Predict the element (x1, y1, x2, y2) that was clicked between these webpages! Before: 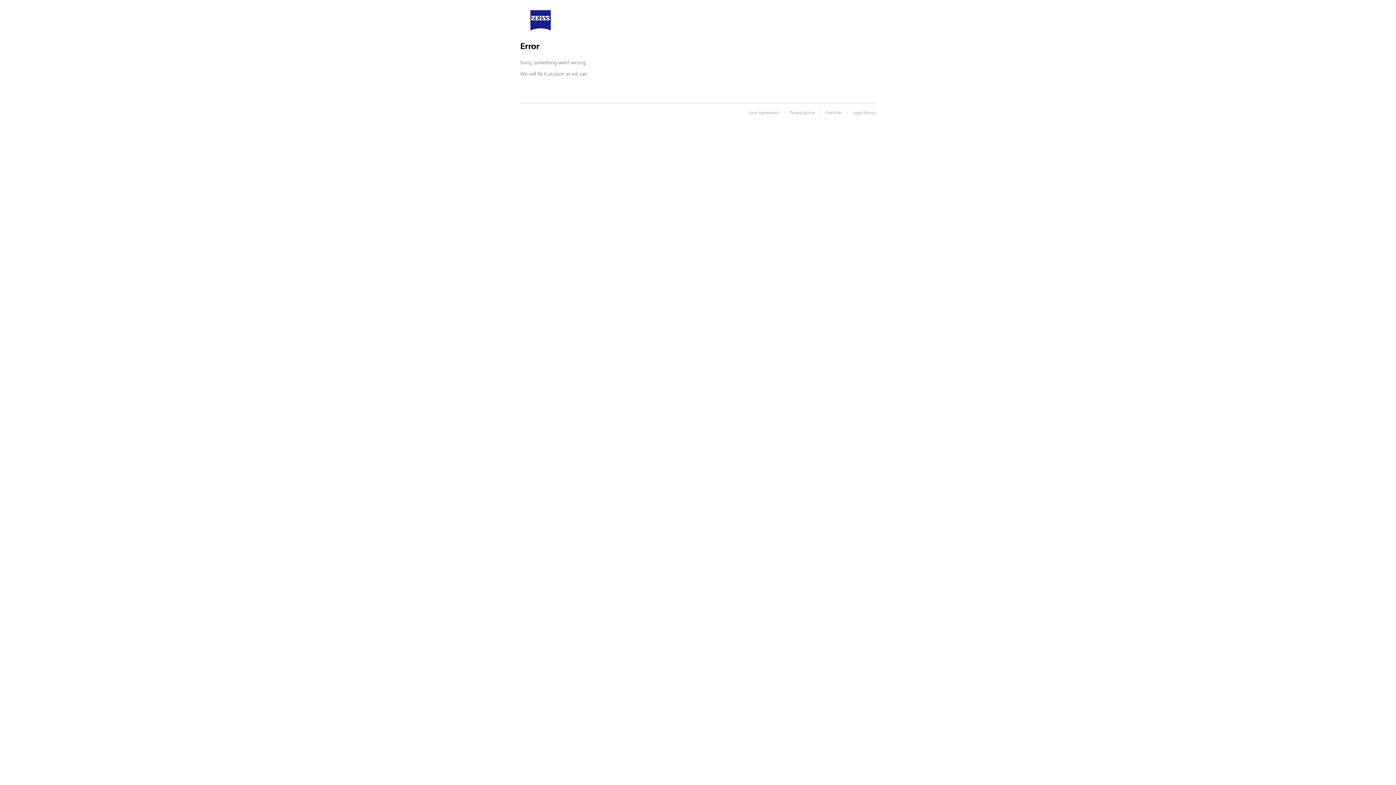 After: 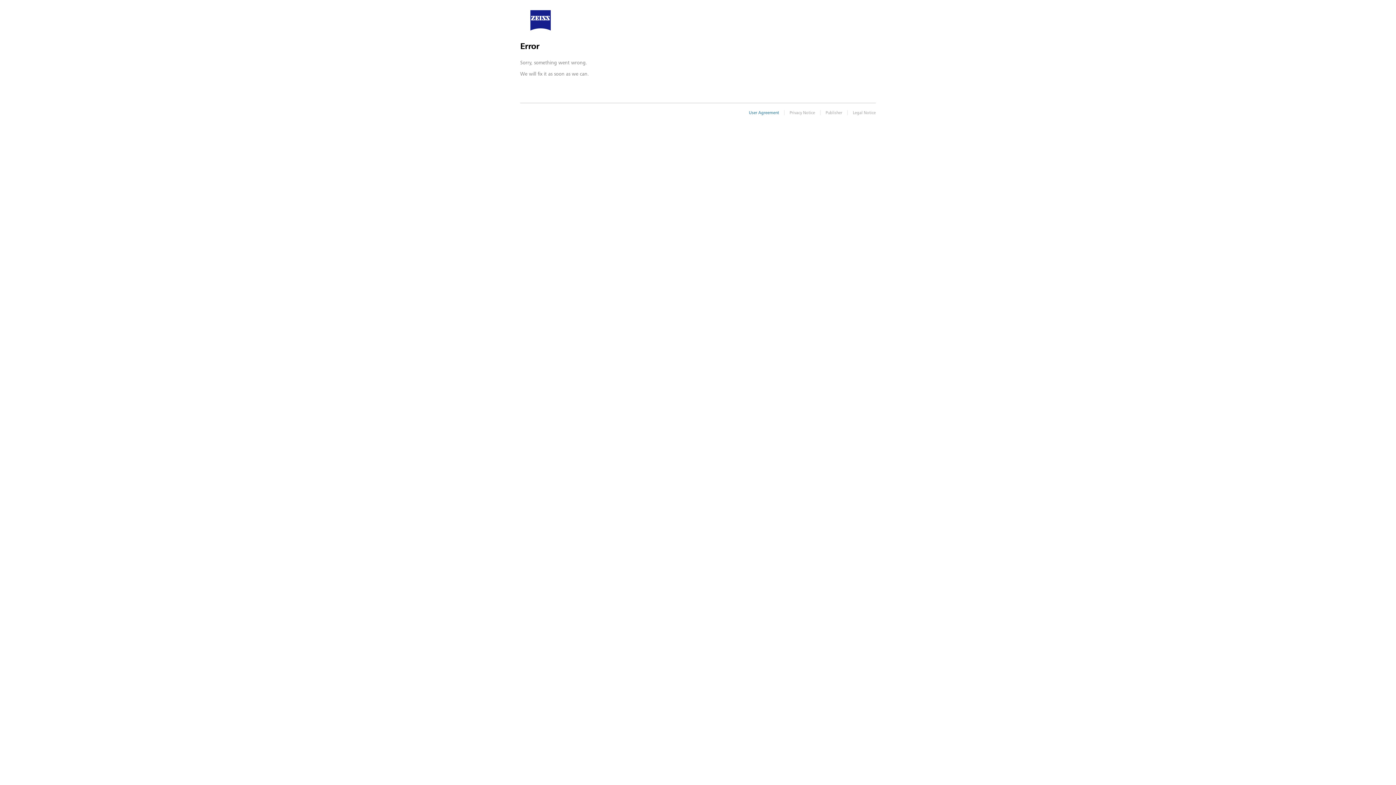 Action: bbox: (749, 109, 779, 115) label: User Agreement